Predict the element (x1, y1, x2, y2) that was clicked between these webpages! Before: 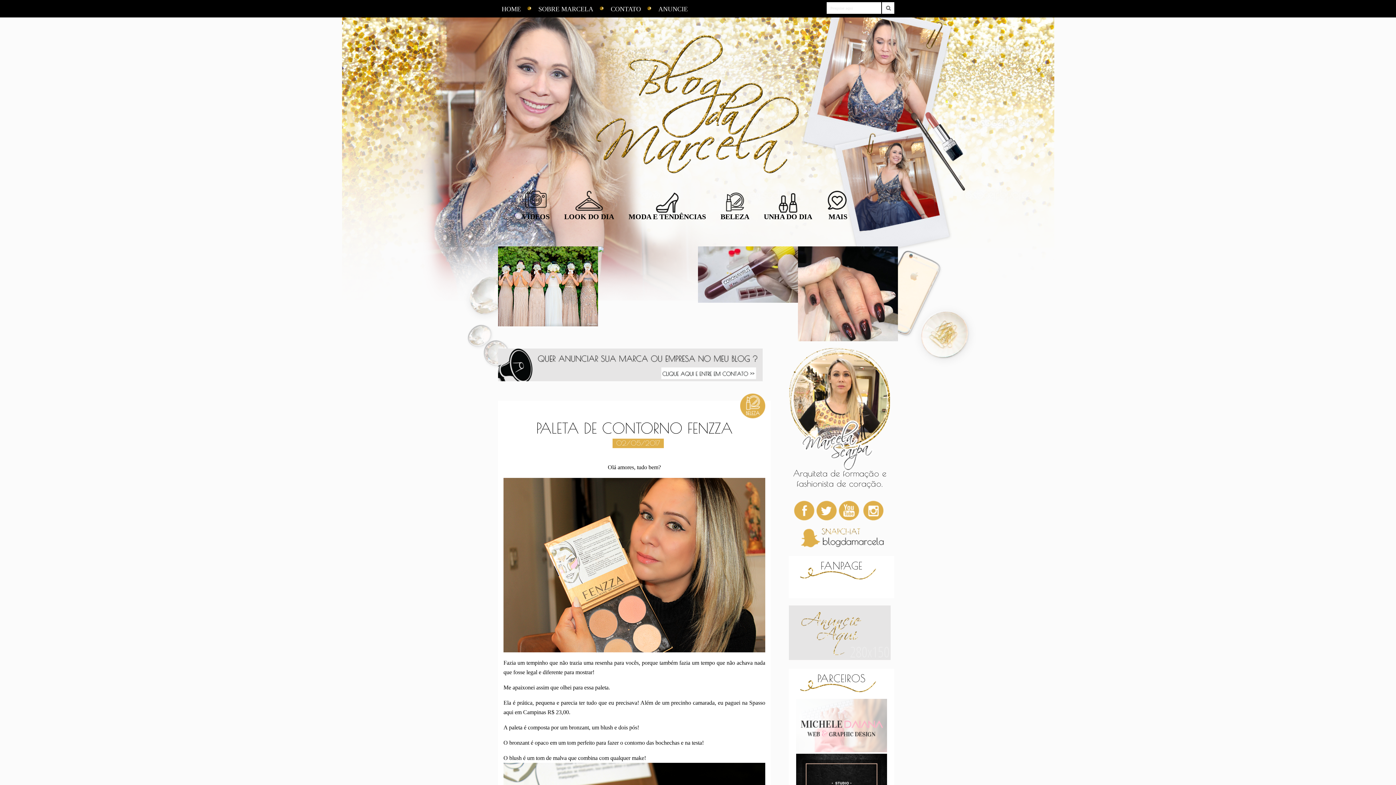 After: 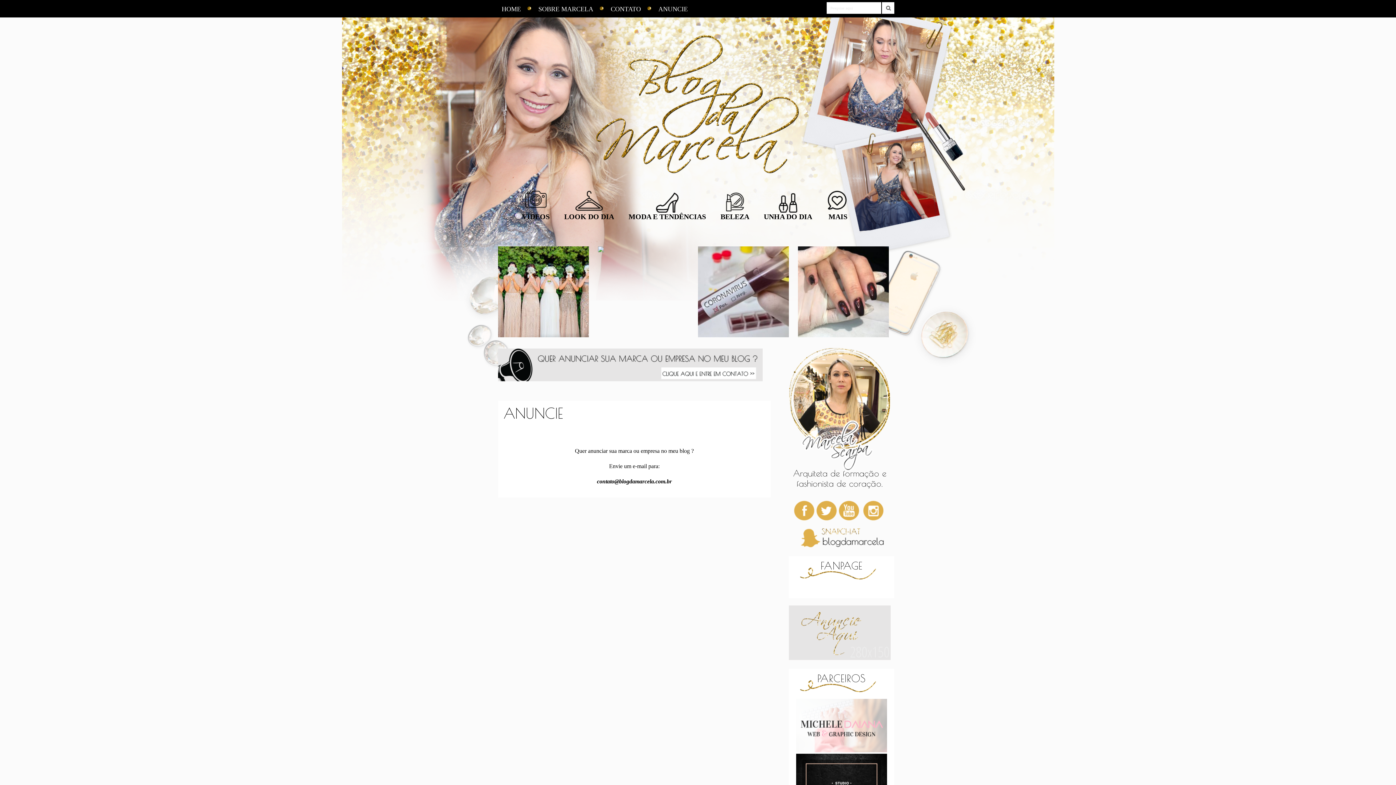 Action: bbox: (498, 377, 762, 382)